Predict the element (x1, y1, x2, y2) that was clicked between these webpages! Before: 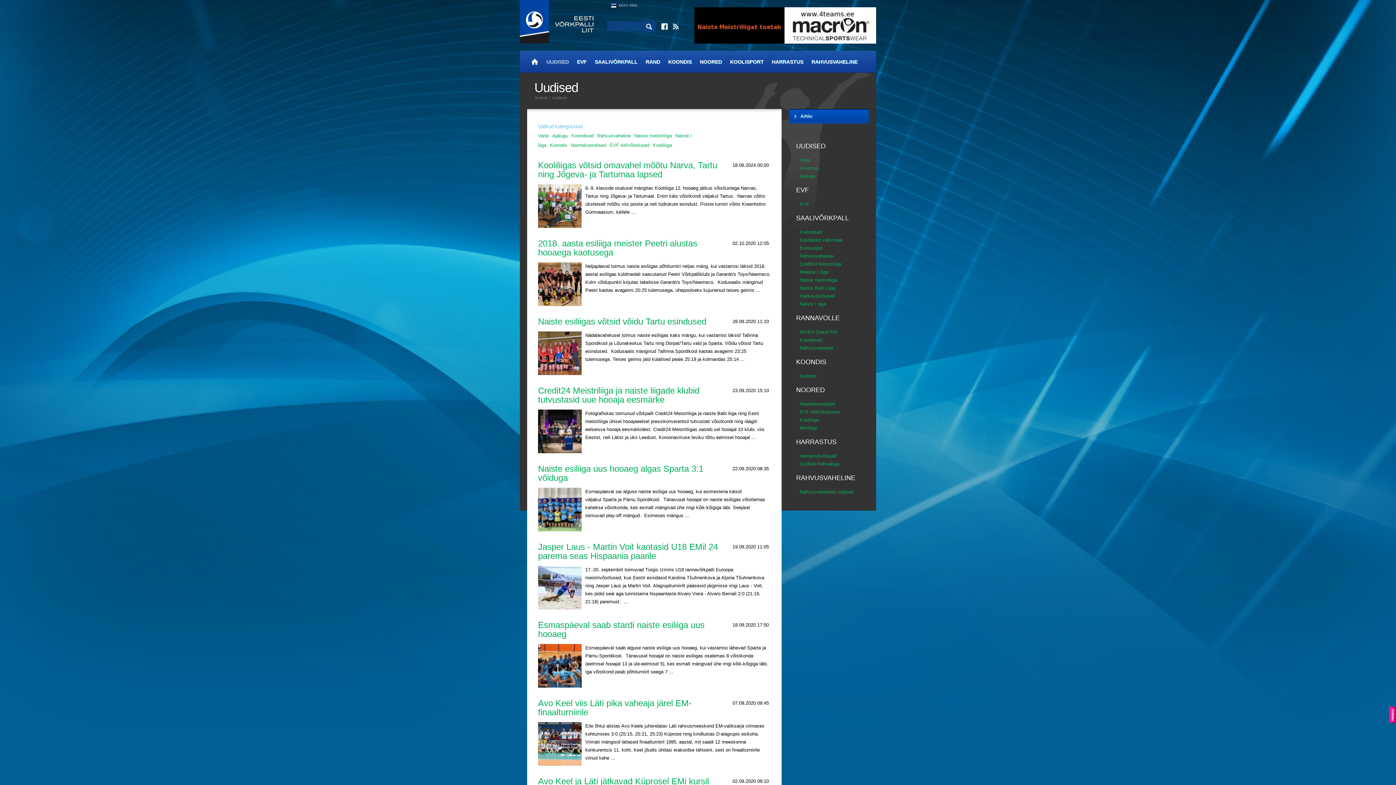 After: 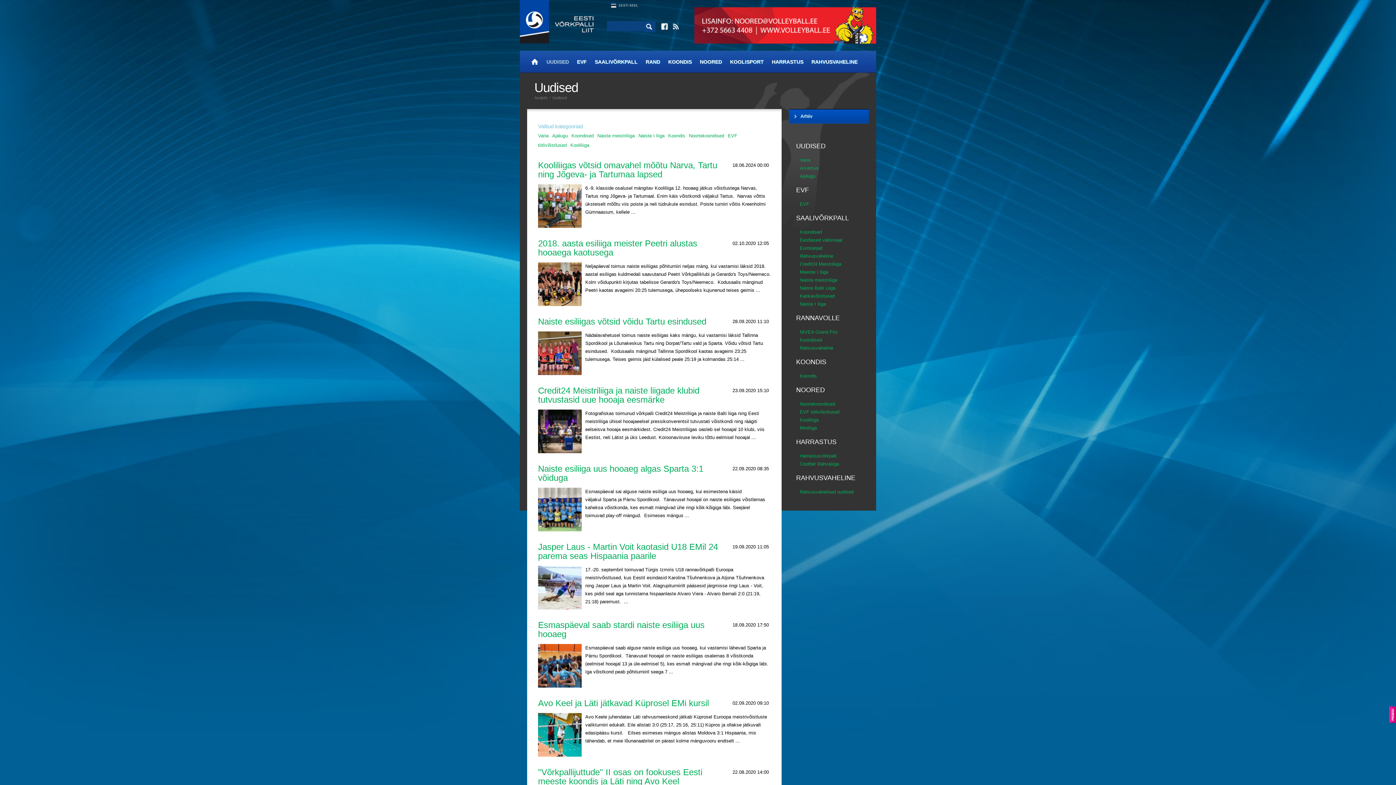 Action: label: Rahvusvaheline bbox: (597, 133, 630, 138)